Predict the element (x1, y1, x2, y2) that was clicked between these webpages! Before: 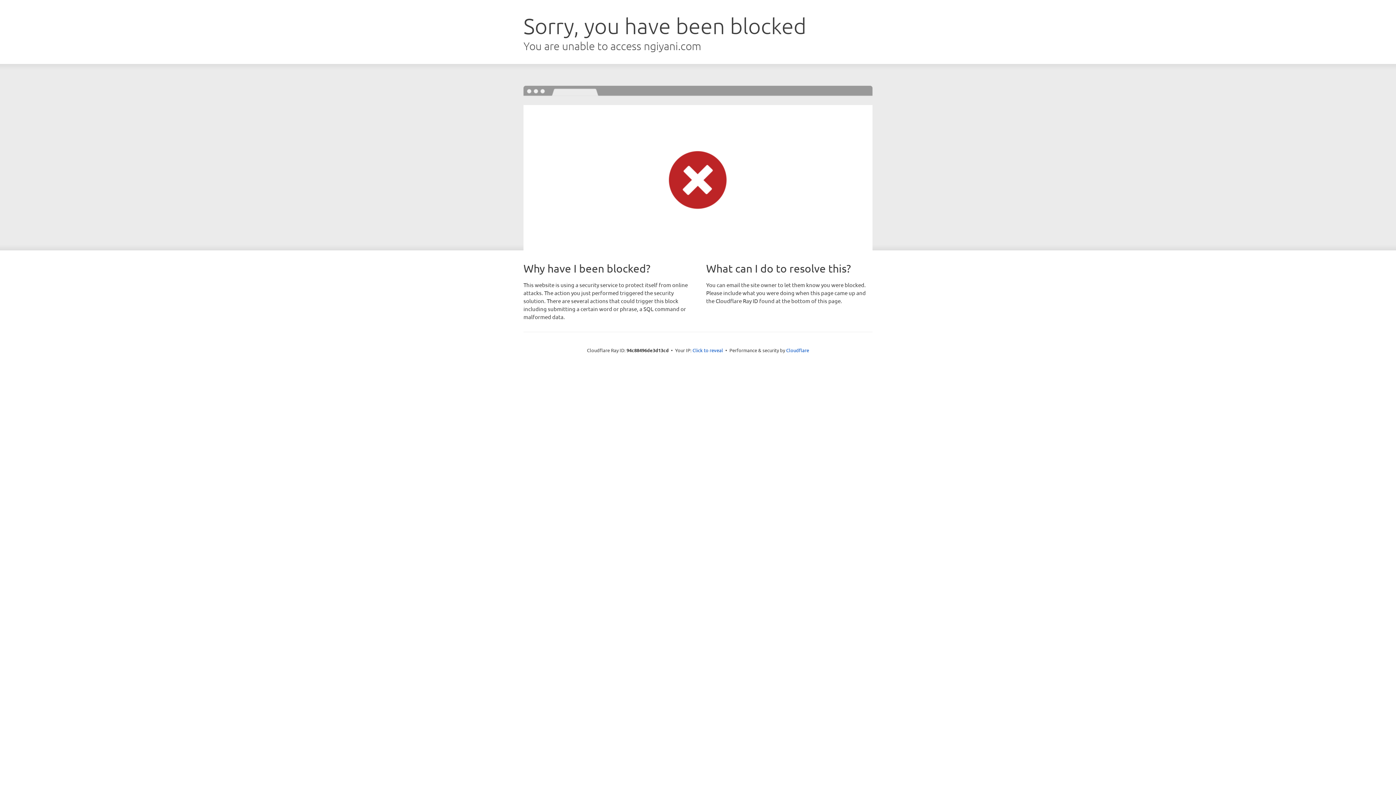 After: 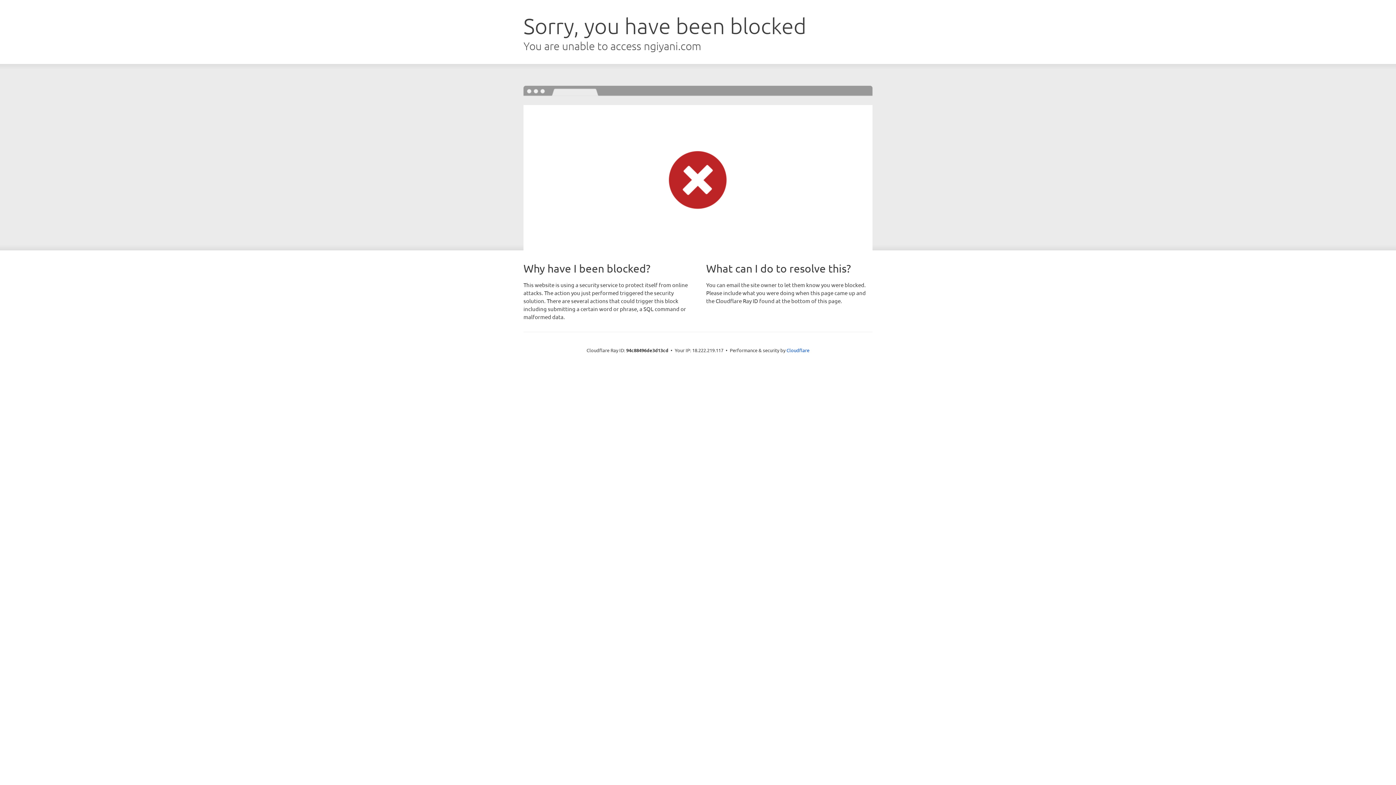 Action: bbox: (692, 346, 723, 353) label: Click to reveal